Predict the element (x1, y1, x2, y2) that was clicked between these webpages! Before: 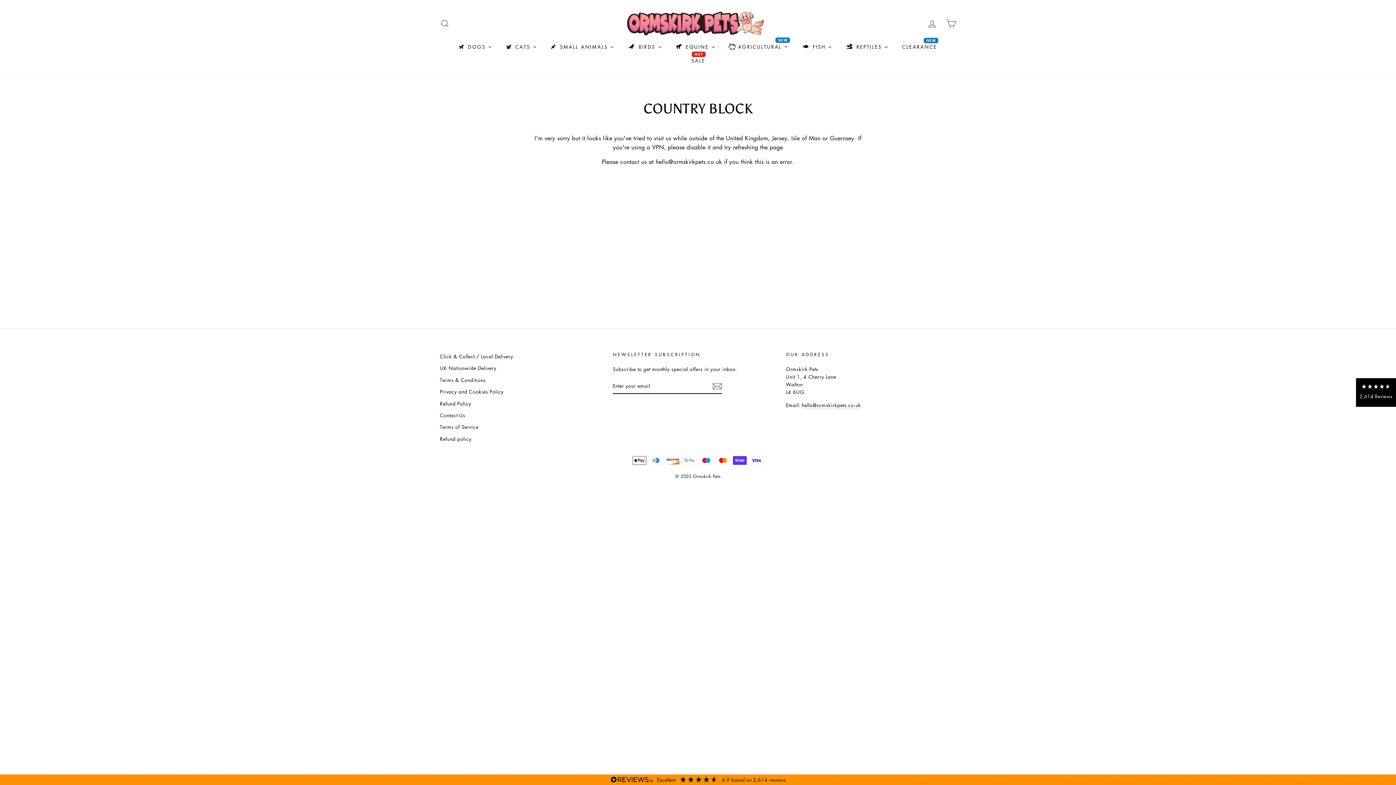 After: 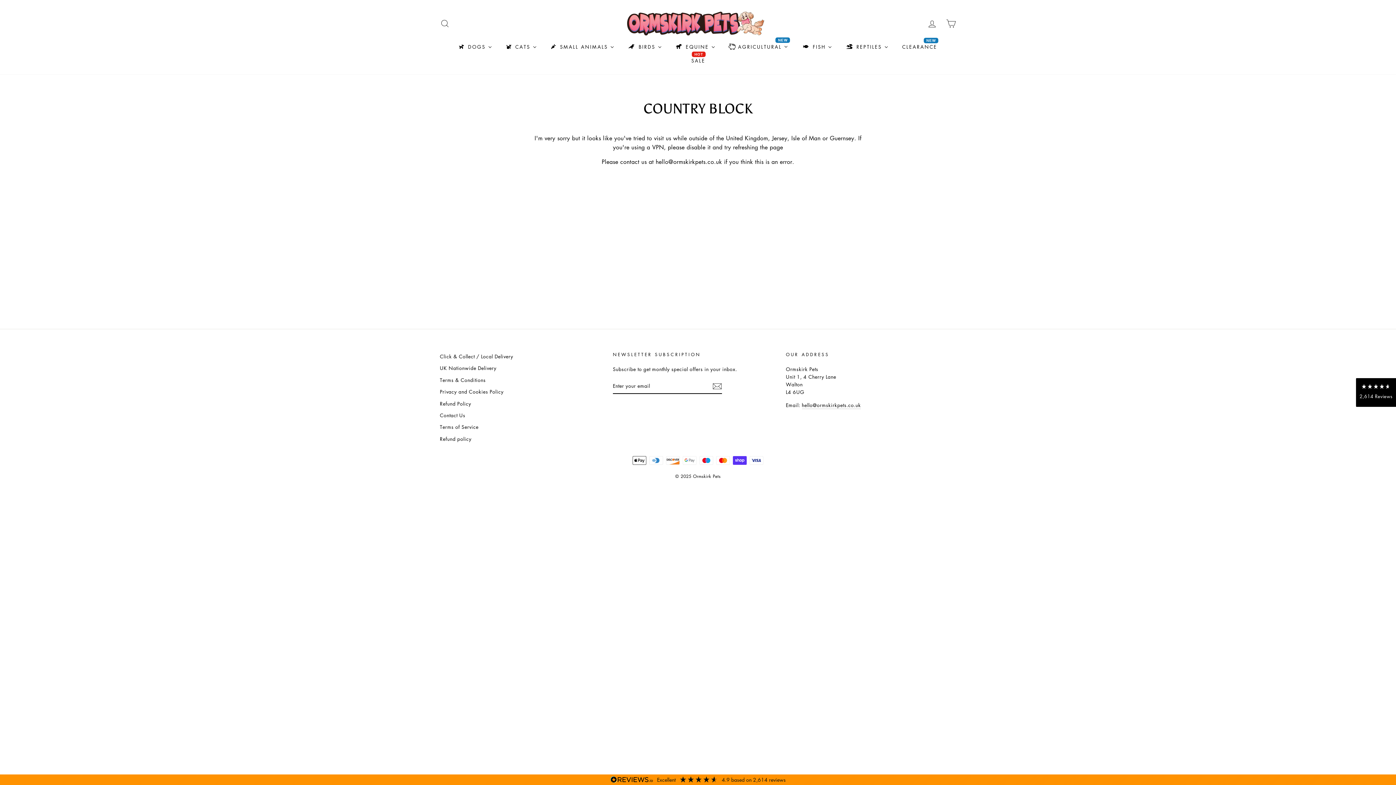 Action: bbox: (440, 346, 497, 356) label: UK Nationwide Delivery